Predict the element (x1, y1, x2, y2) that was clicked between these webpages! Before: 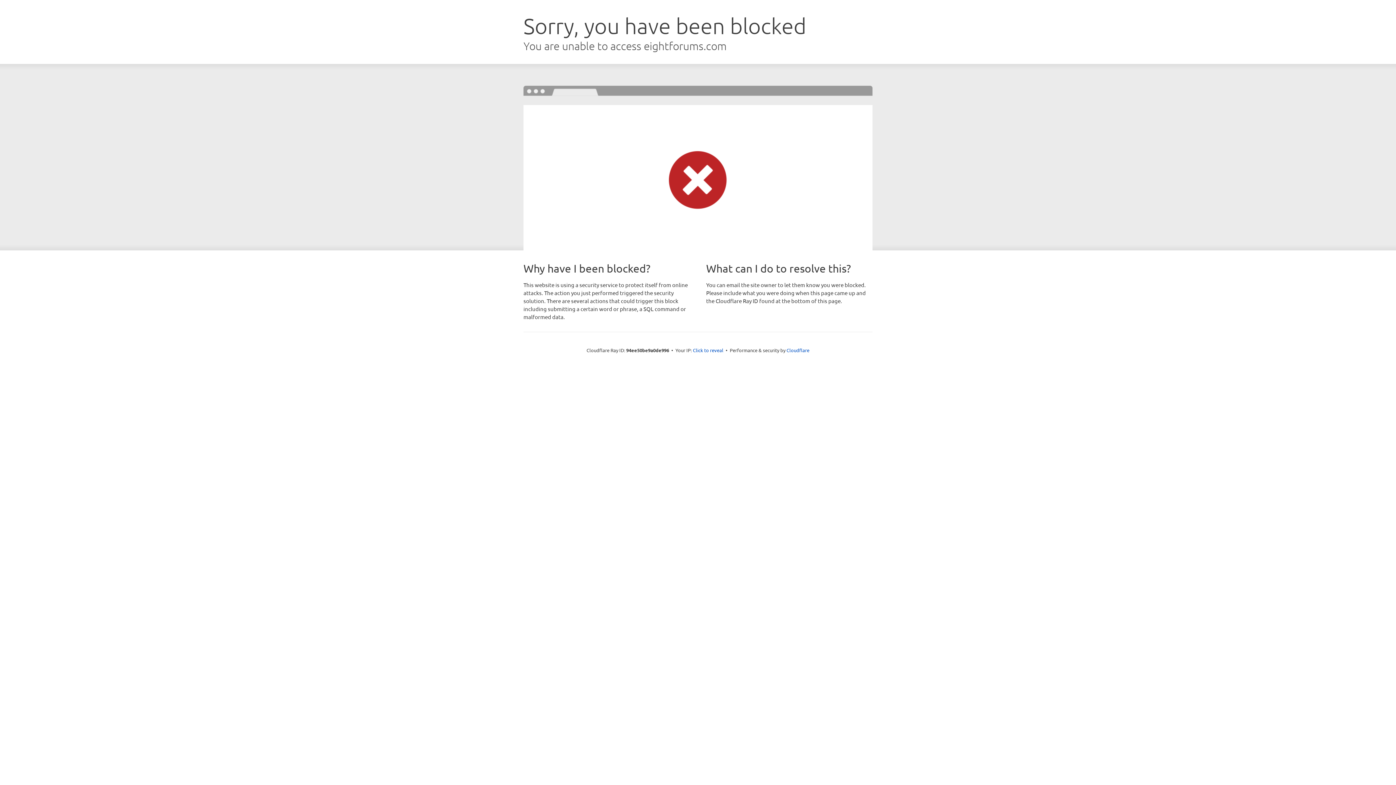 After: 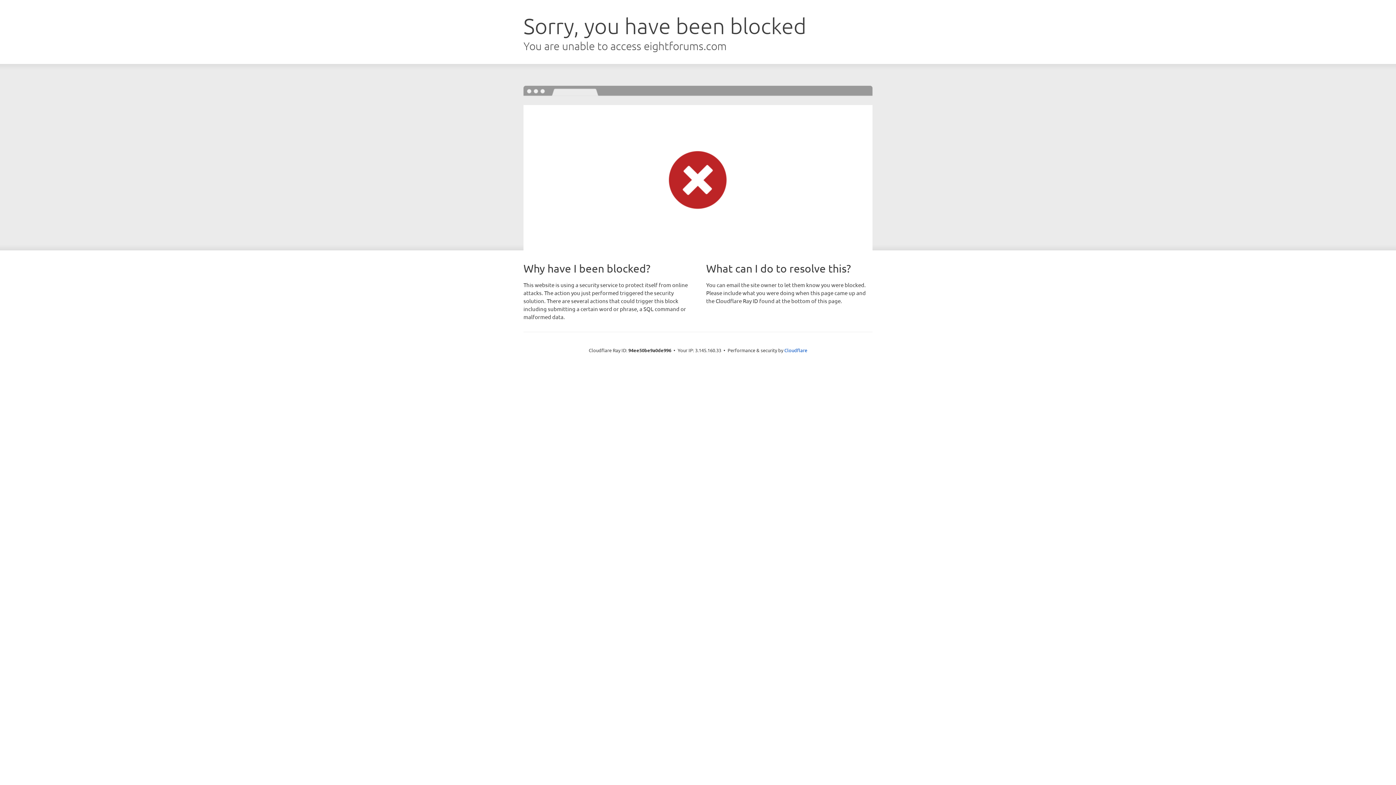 Action: label: Click to reveal bbox: (693, 346, 723, 353)